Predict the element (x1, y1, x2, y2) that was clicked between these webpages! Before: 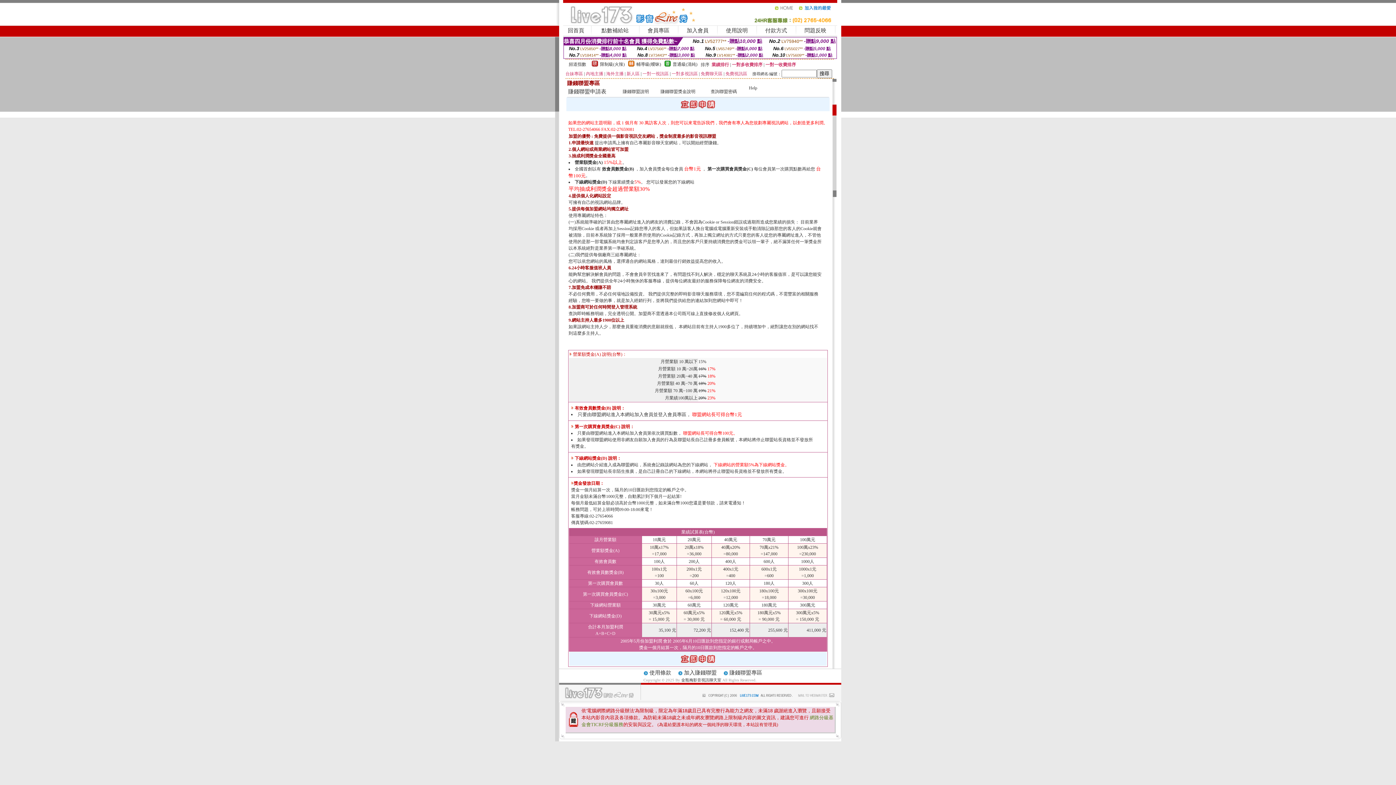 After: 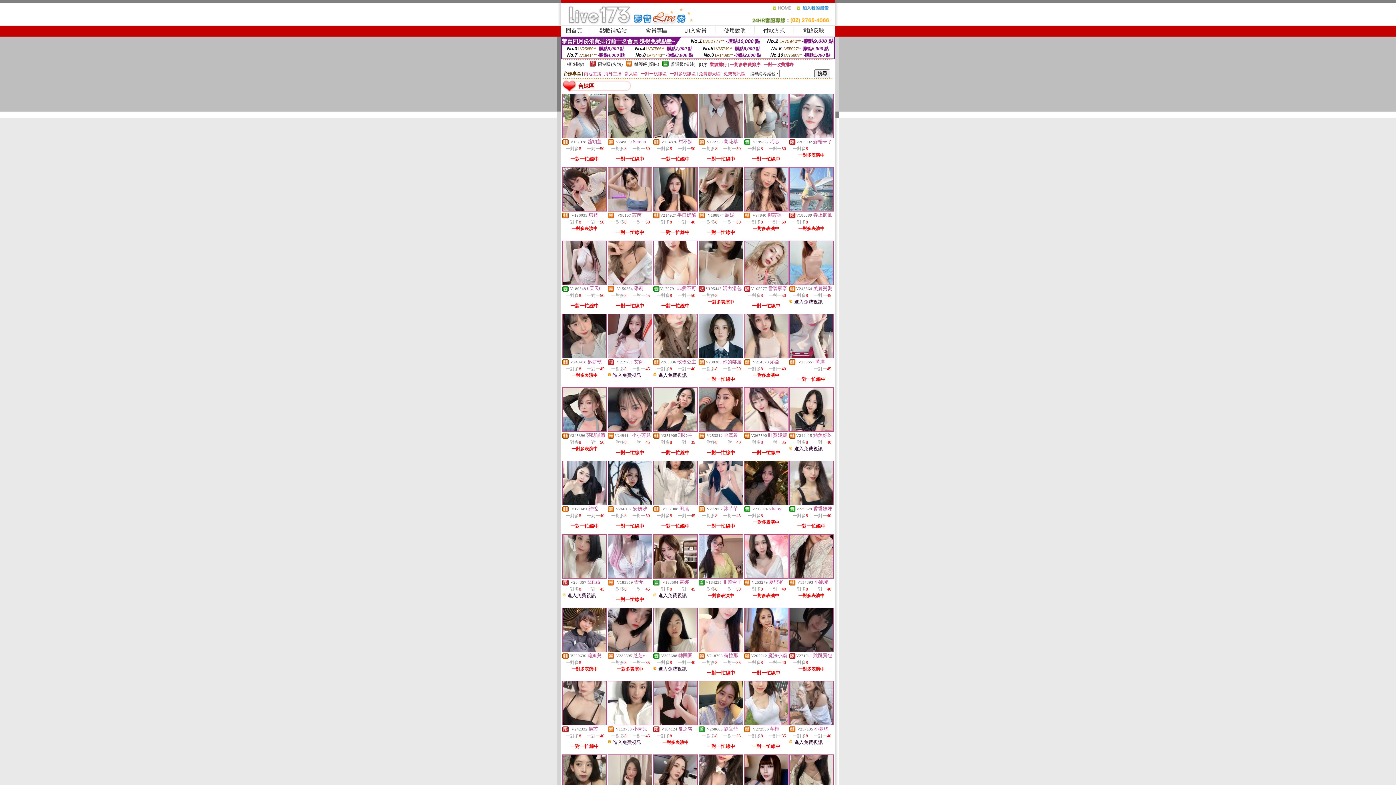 Action: label: 台妹專區 bbox: (565, 71, 583, 76)